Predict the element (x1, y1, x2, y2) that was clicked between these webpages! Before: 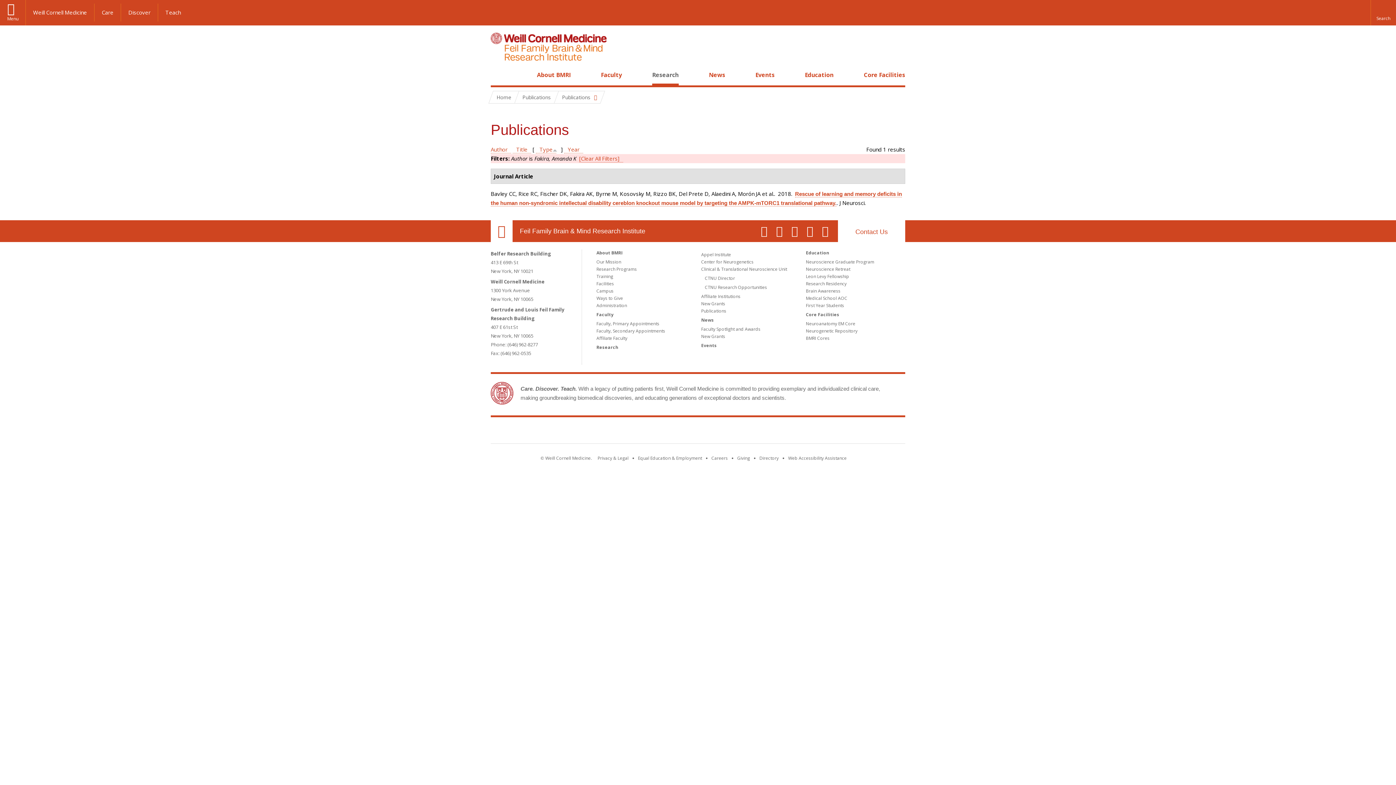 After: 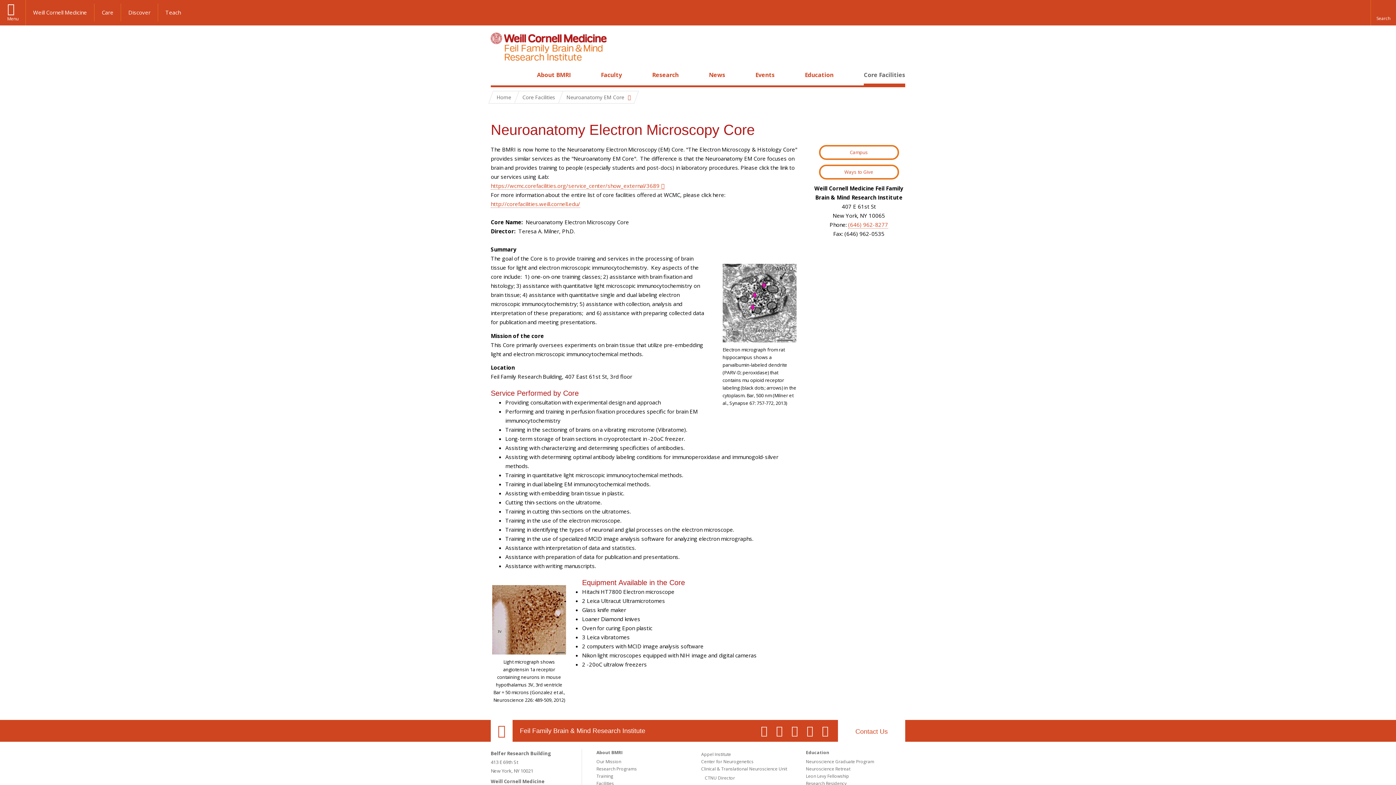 Action: bbox: (806, 320, 855, 326) label: Neuroanatomy EM Core